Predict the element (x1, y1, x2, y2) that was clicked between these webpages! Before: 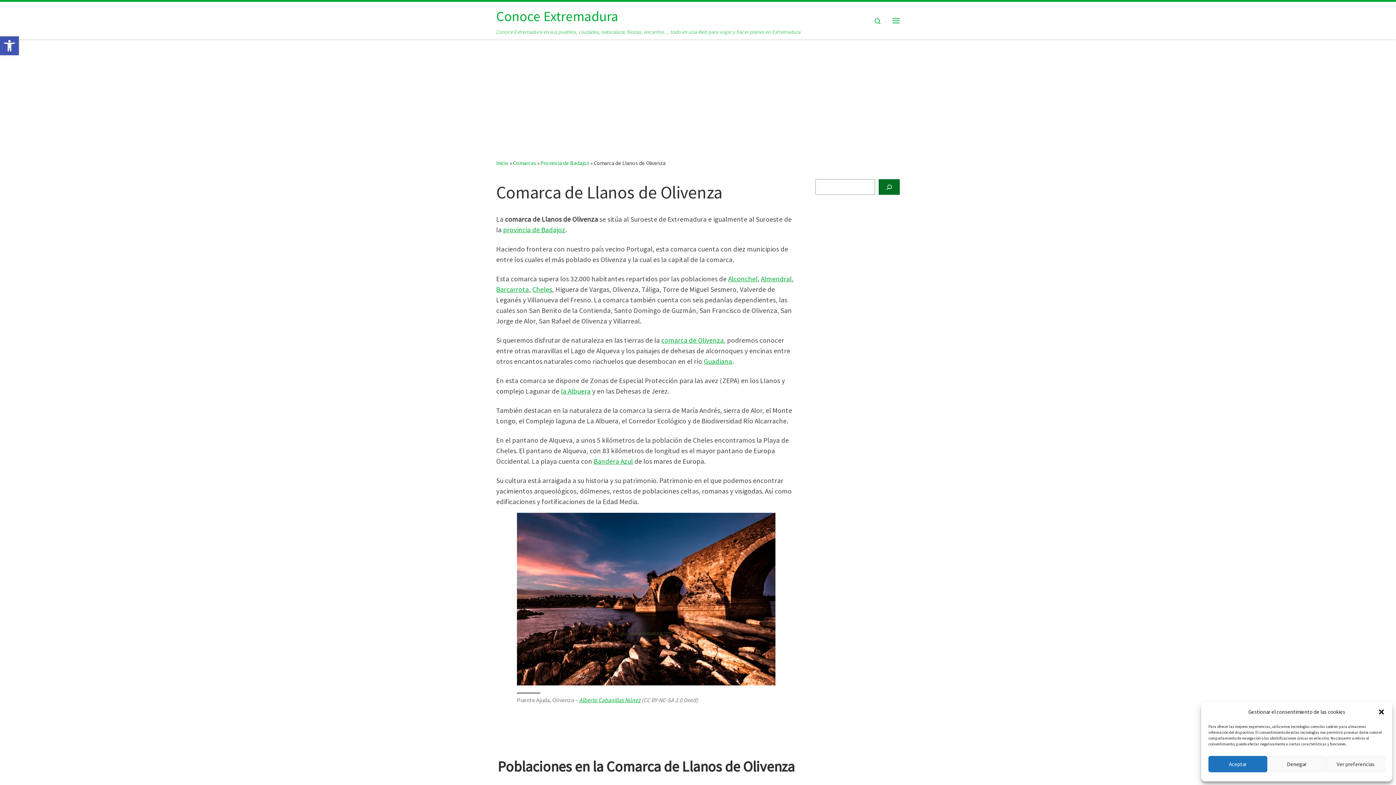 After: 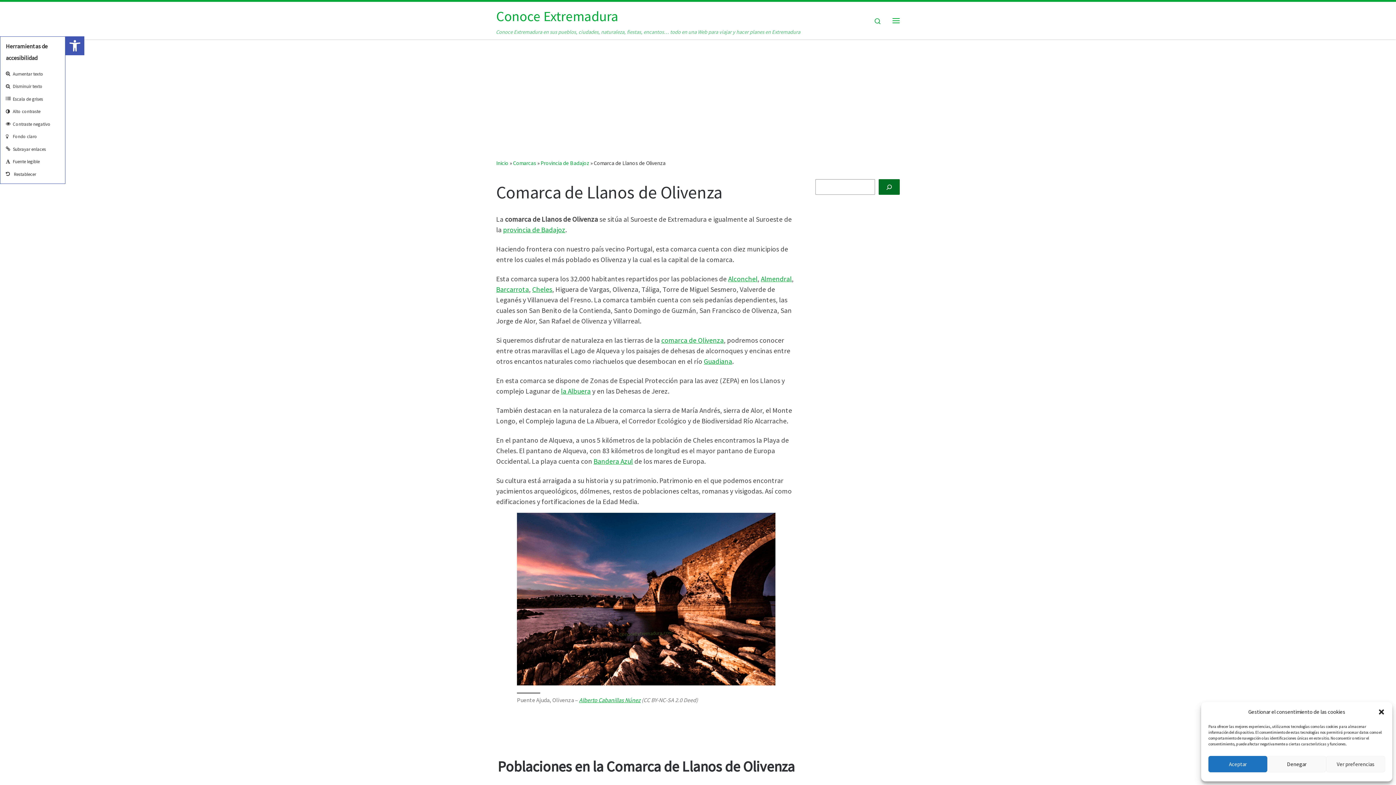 Action: bbox: (0, 36, 18, 55) label: Abrir barra de herramientas